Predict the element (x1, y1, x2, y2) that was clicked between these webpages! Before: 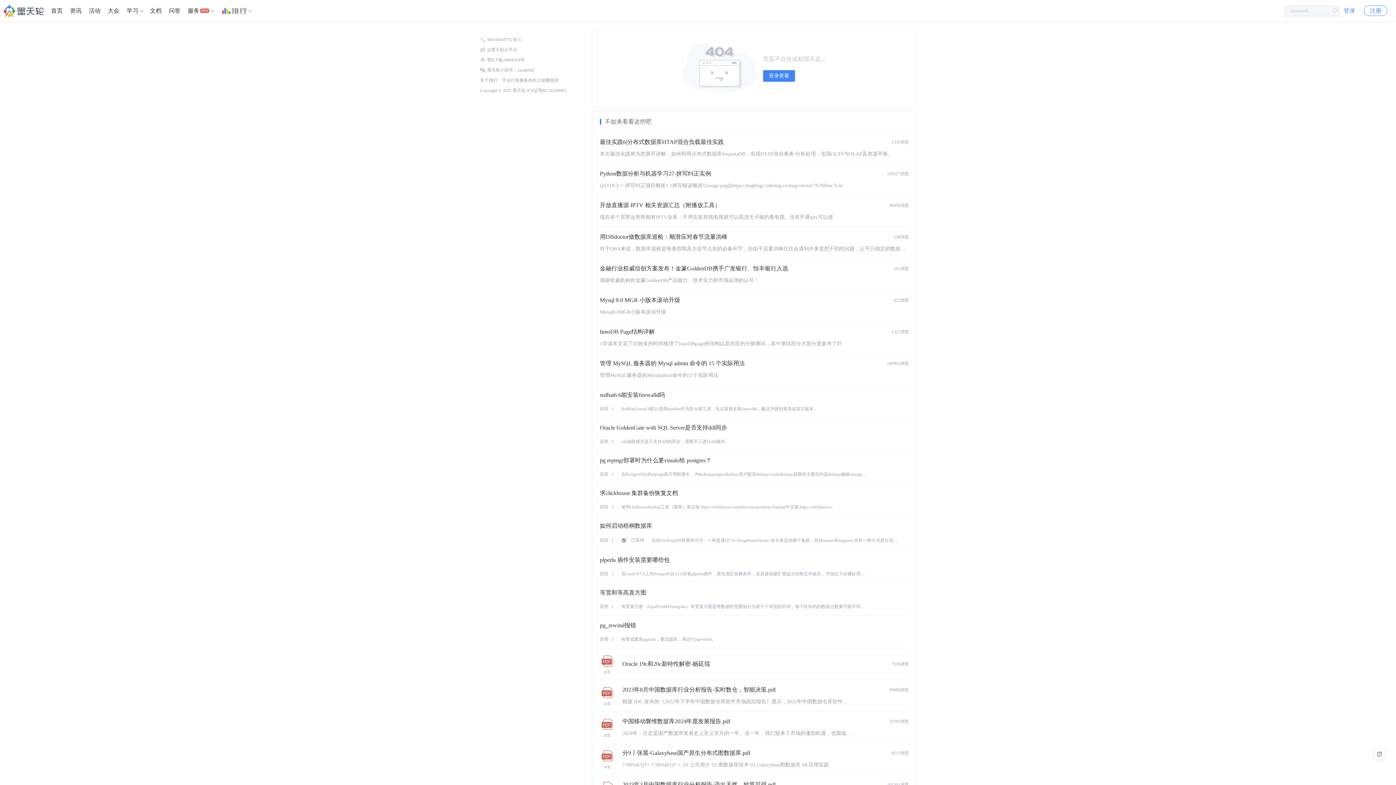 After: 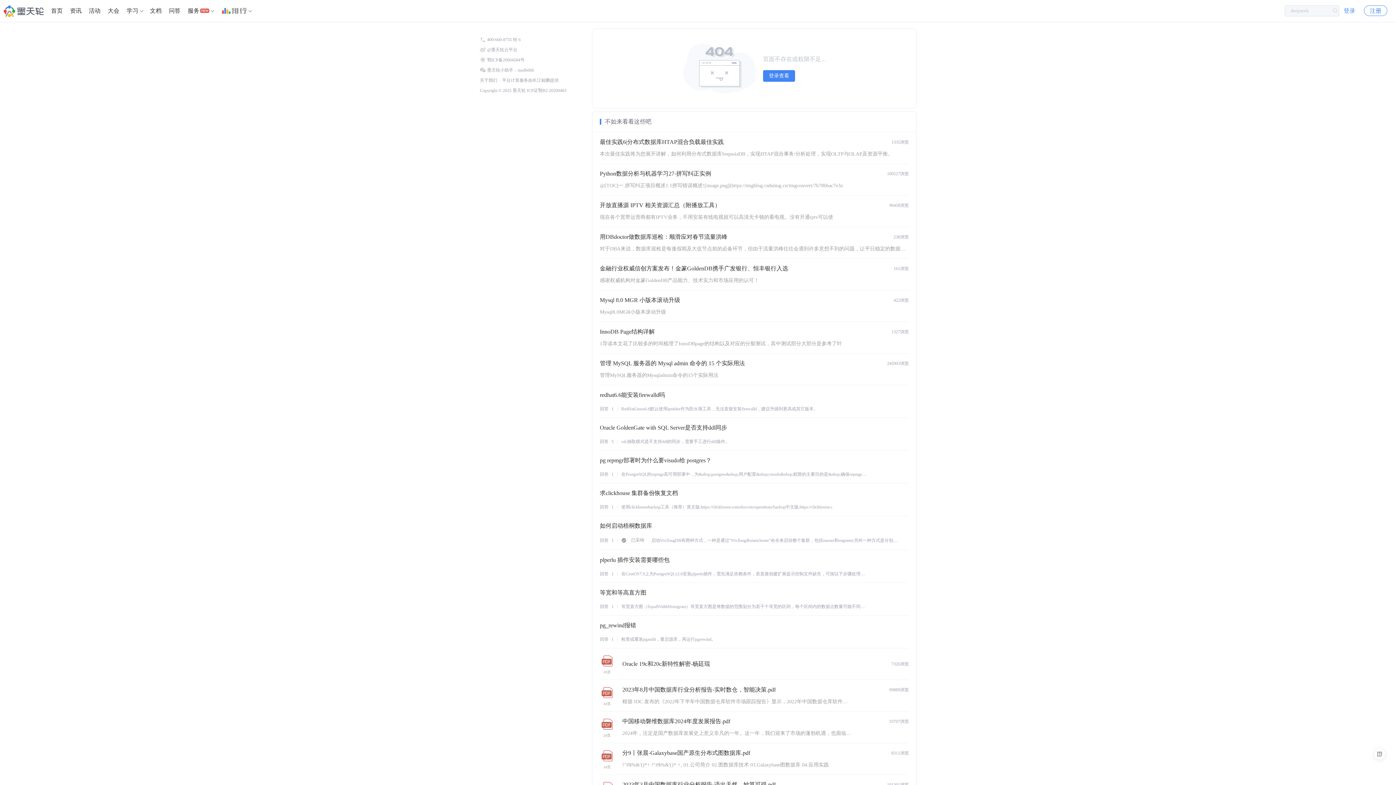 Action: label: 求clickhouse 集群备份恢复文档
回答 1
使用clickhousebackup工具（推荐）英文版:https://clickhouse.com/docs/en/operations/backup中文版:https://clickhouse.c bbox: (600, 483, 909, 516)